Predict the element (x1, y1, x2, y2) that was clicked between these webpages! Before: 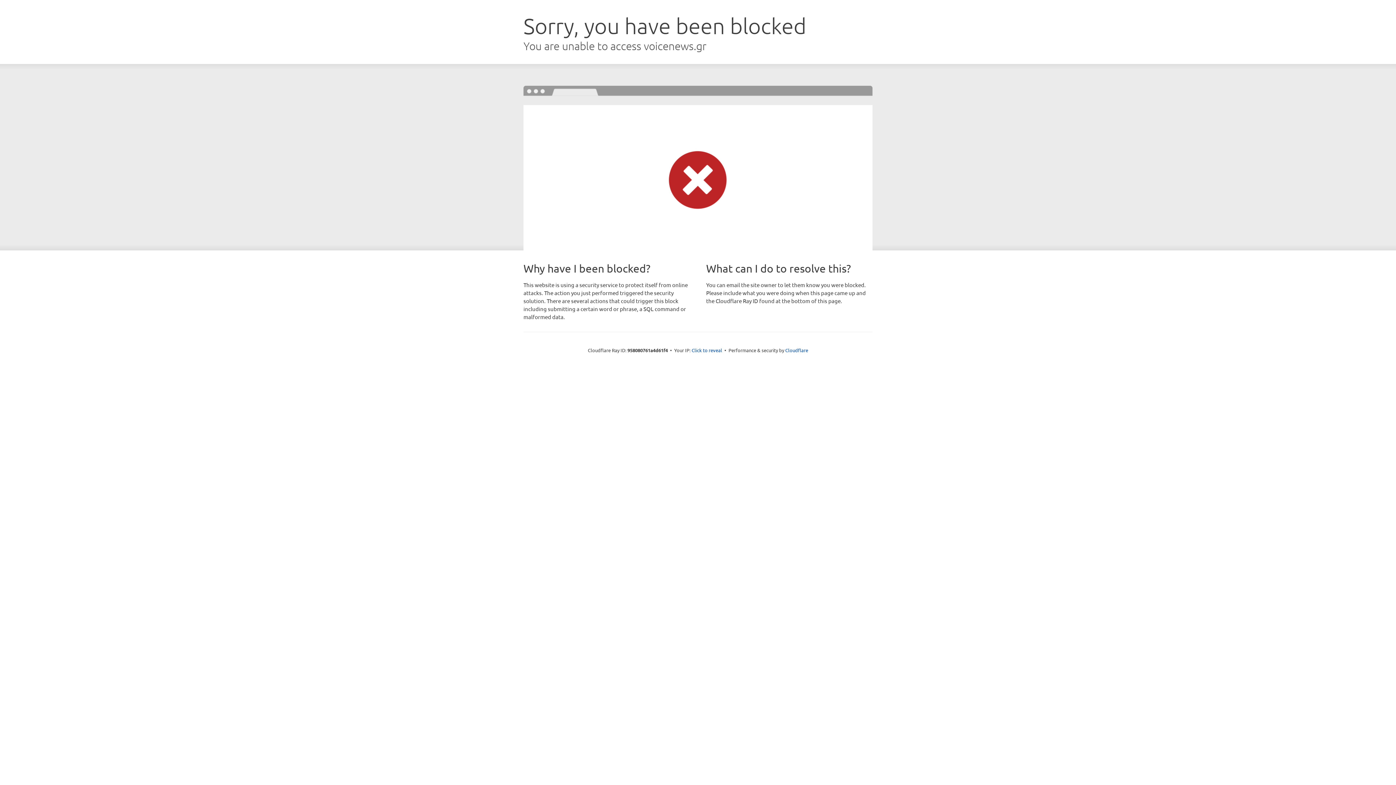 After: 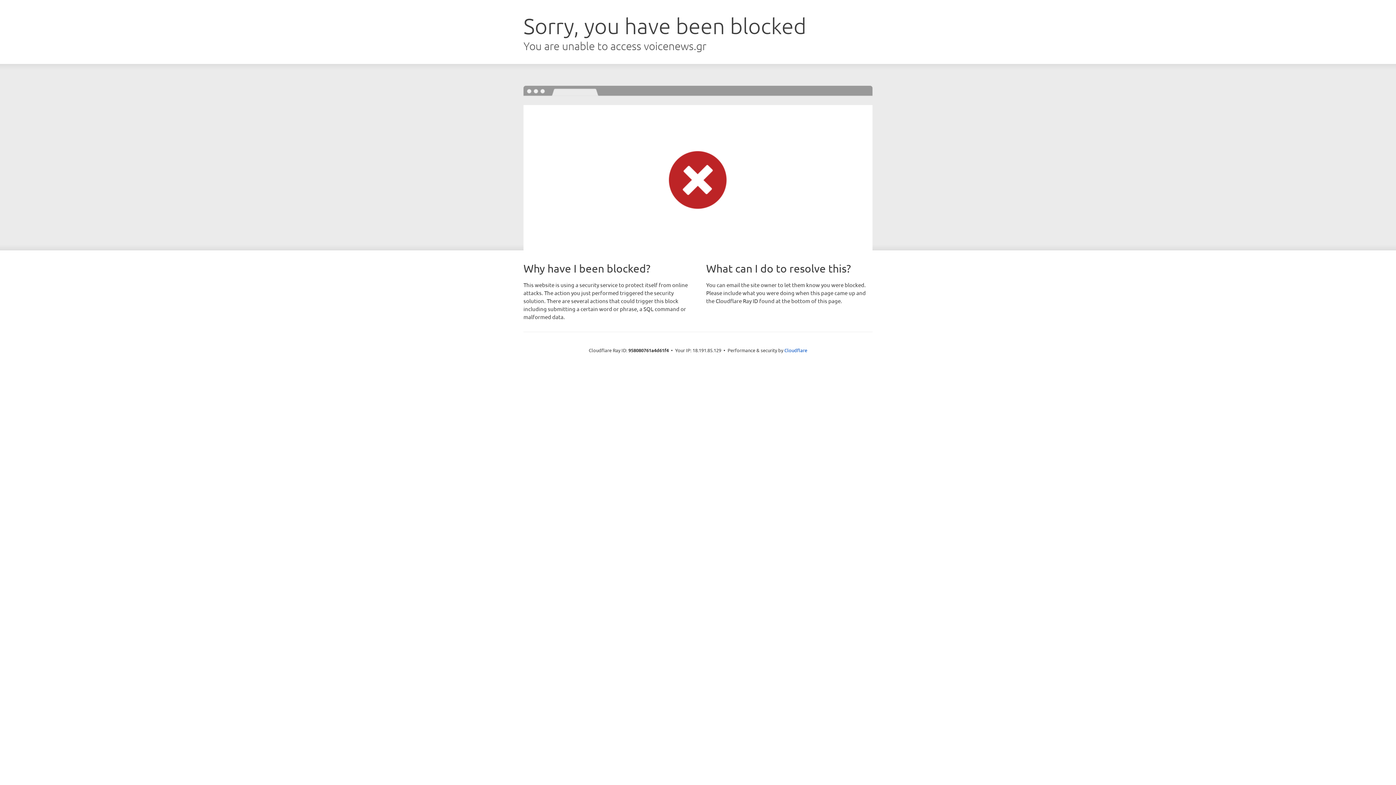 Action: label: Click to reveal bbox: (691, 346, 722, 353)